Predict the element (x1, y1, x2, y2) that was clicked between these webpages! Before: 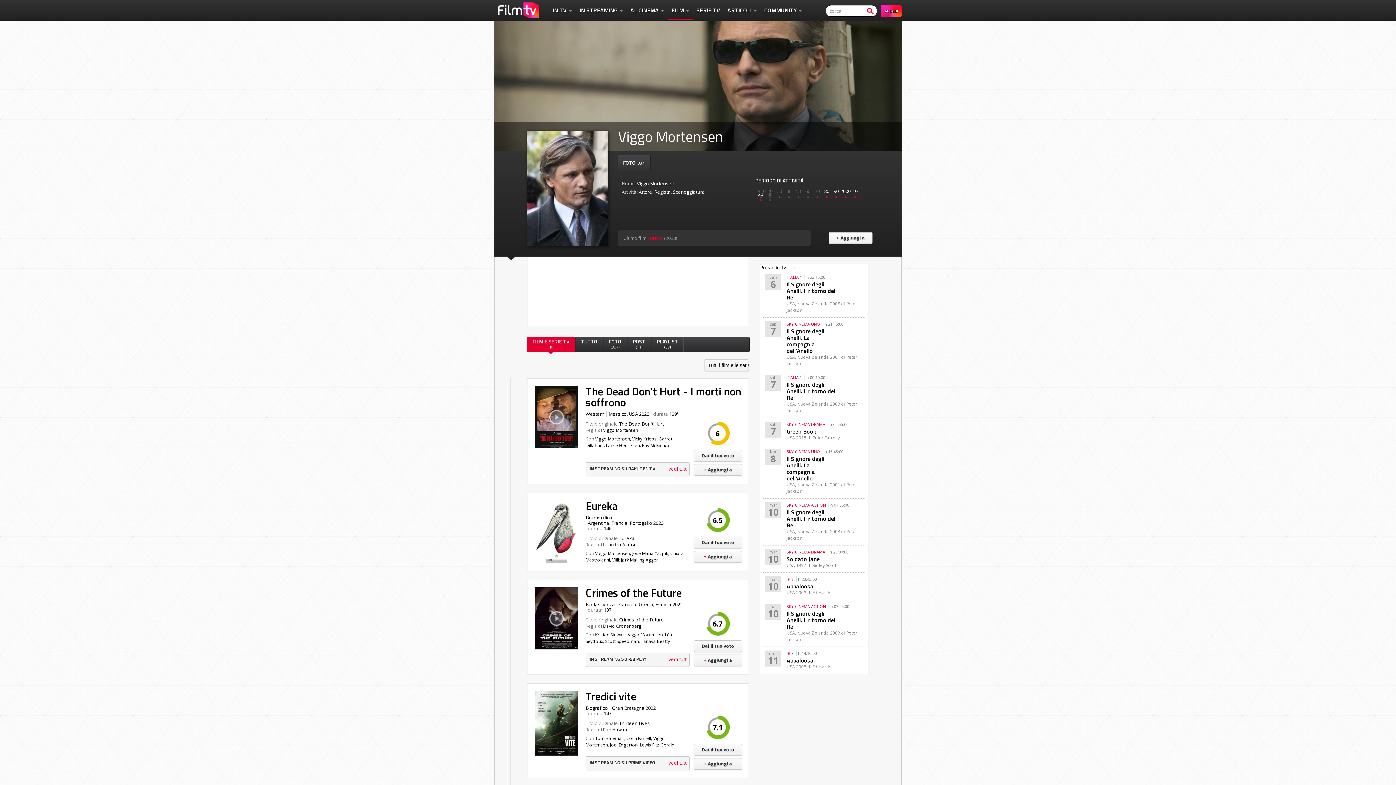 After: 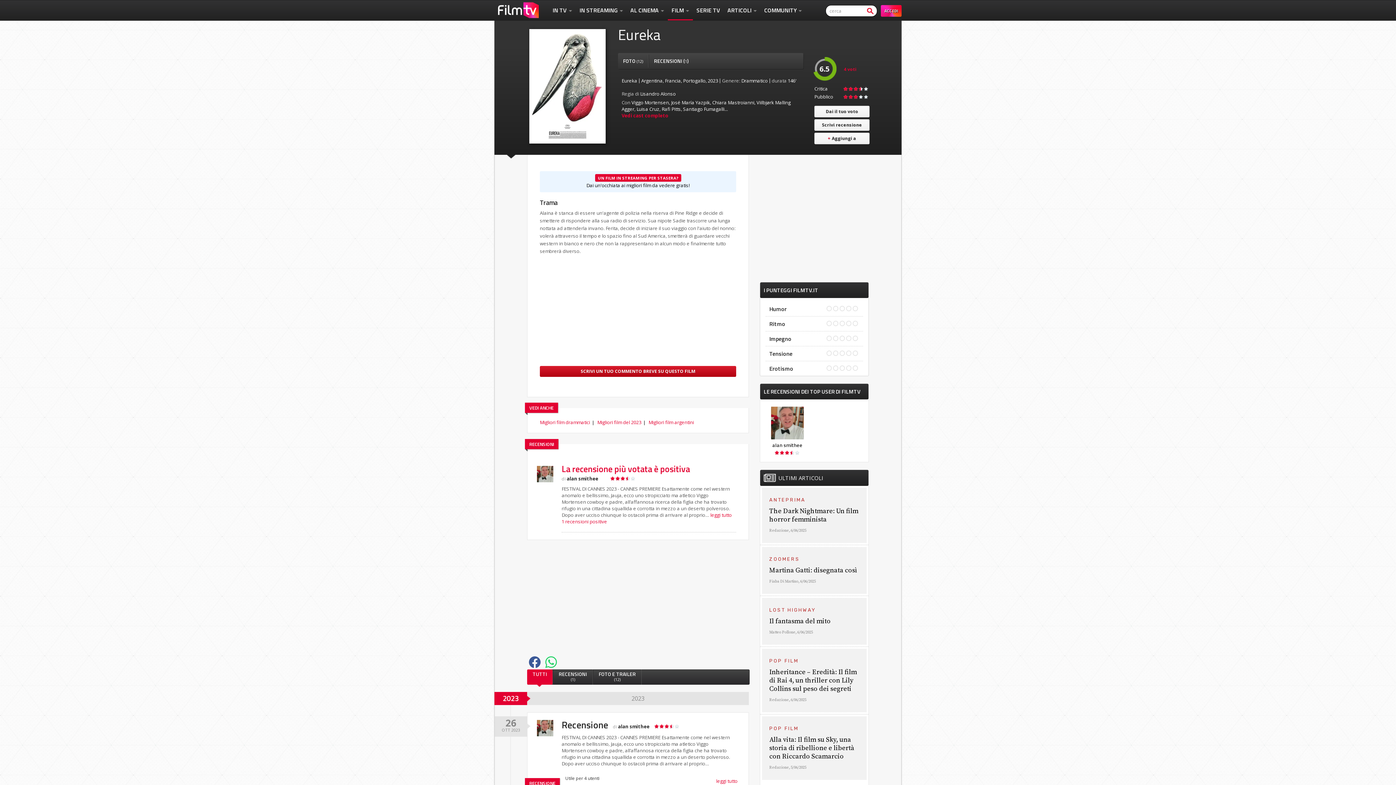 Action: label: Eureka bbox: (647, 234, 663, 241)